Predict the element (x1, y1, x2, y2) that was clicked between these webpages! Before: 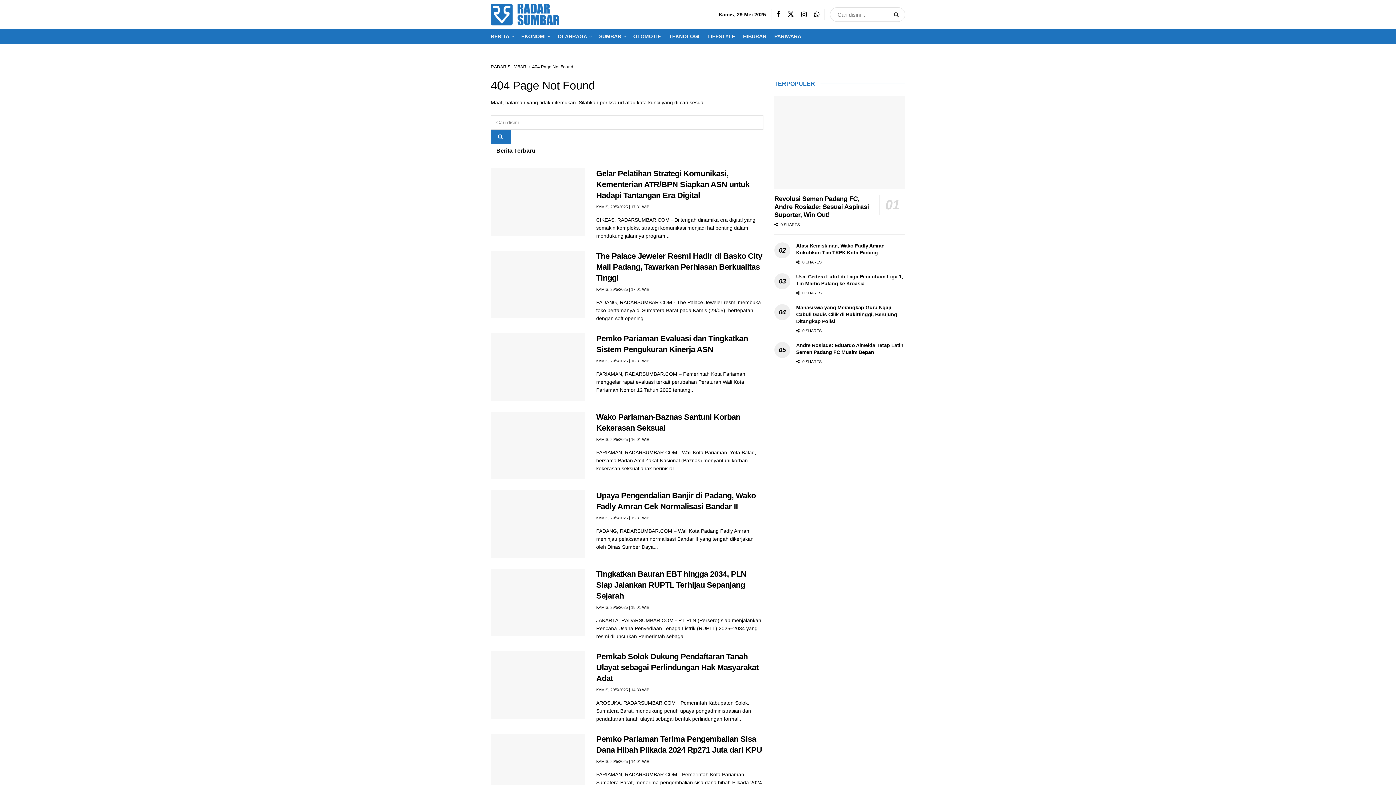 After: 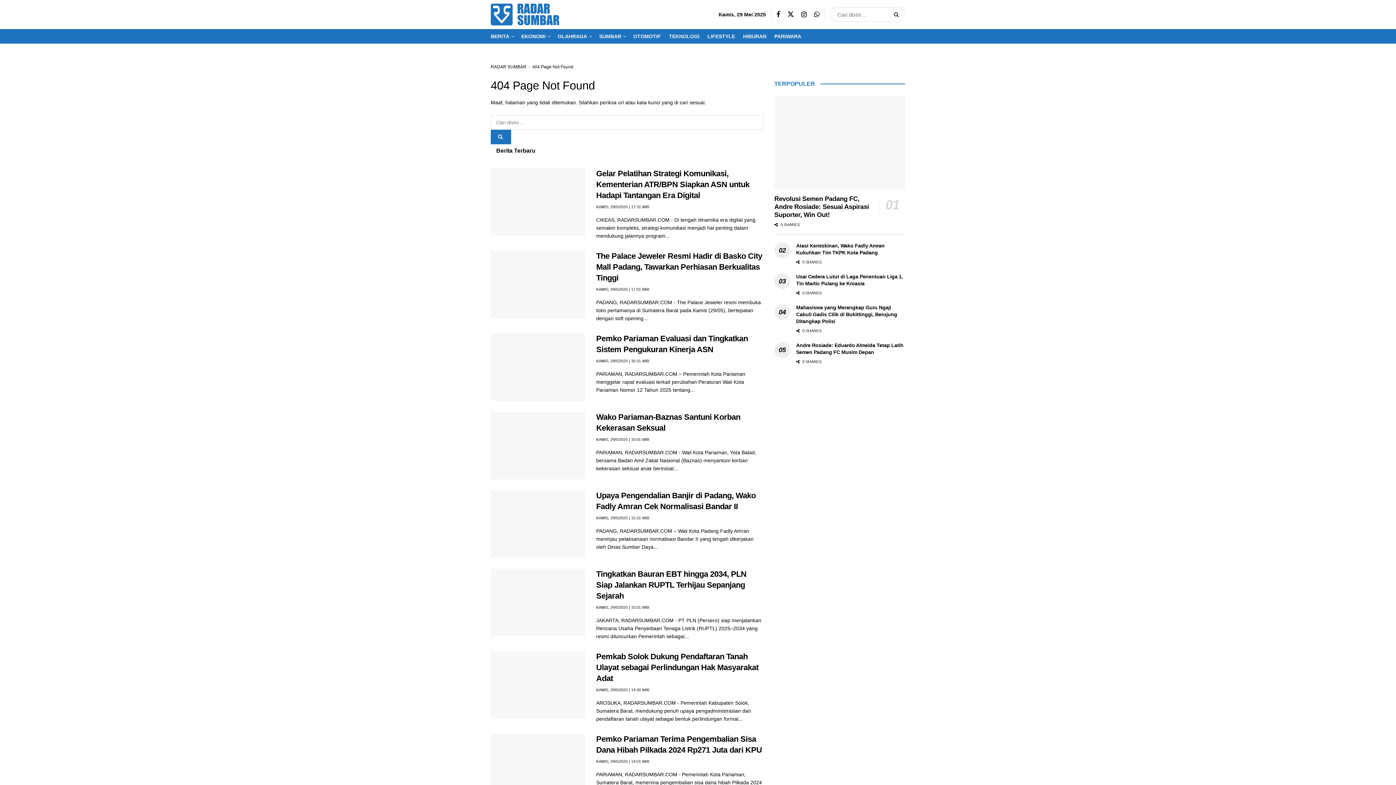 Action: bbox: (532, 64, 573, 69) label: 404 Page Not Found